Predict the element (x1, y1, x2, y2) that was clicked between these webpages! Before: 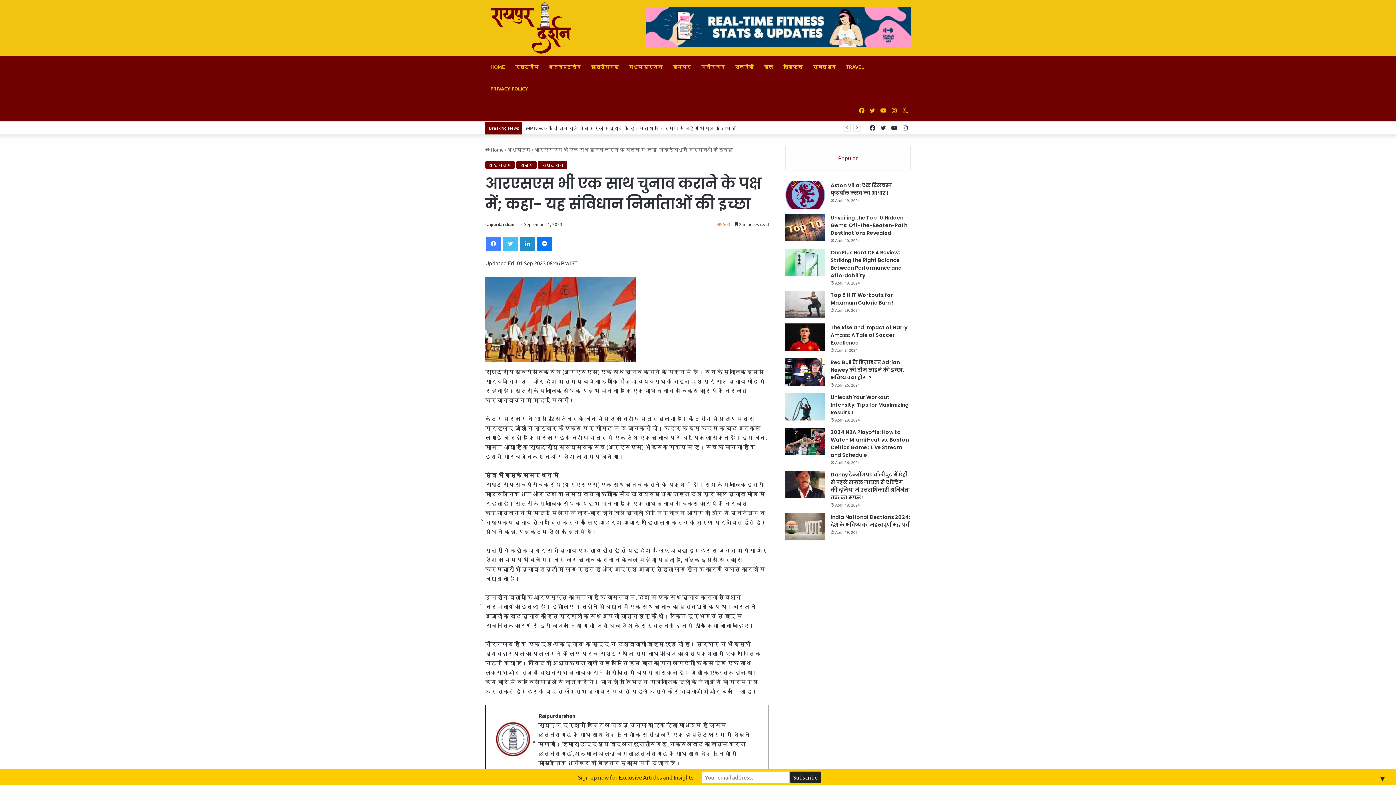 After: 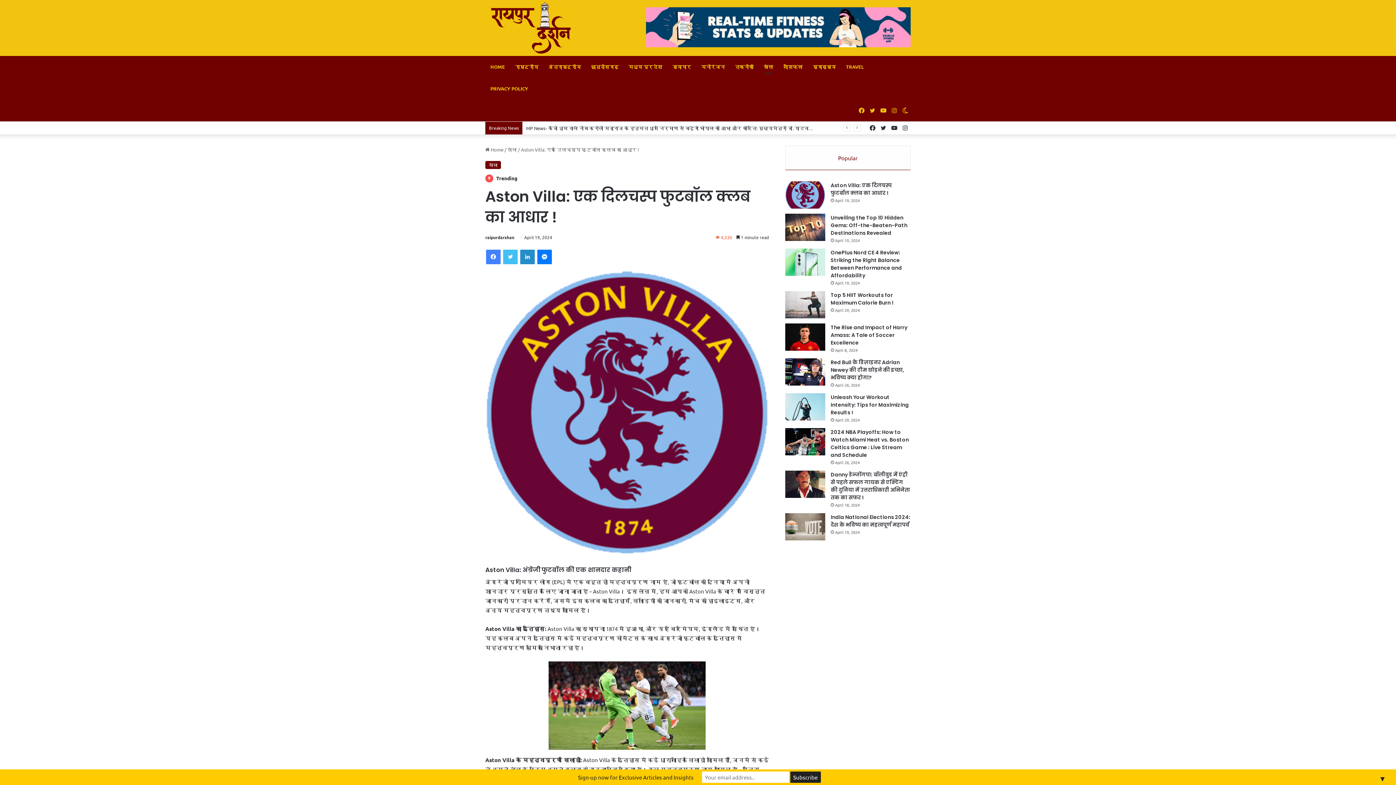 Action: label: Aston Villa: एक दिलचस्प फुटबॉल क्लब का आधार ! bbox: (785, 181, 825, 208)